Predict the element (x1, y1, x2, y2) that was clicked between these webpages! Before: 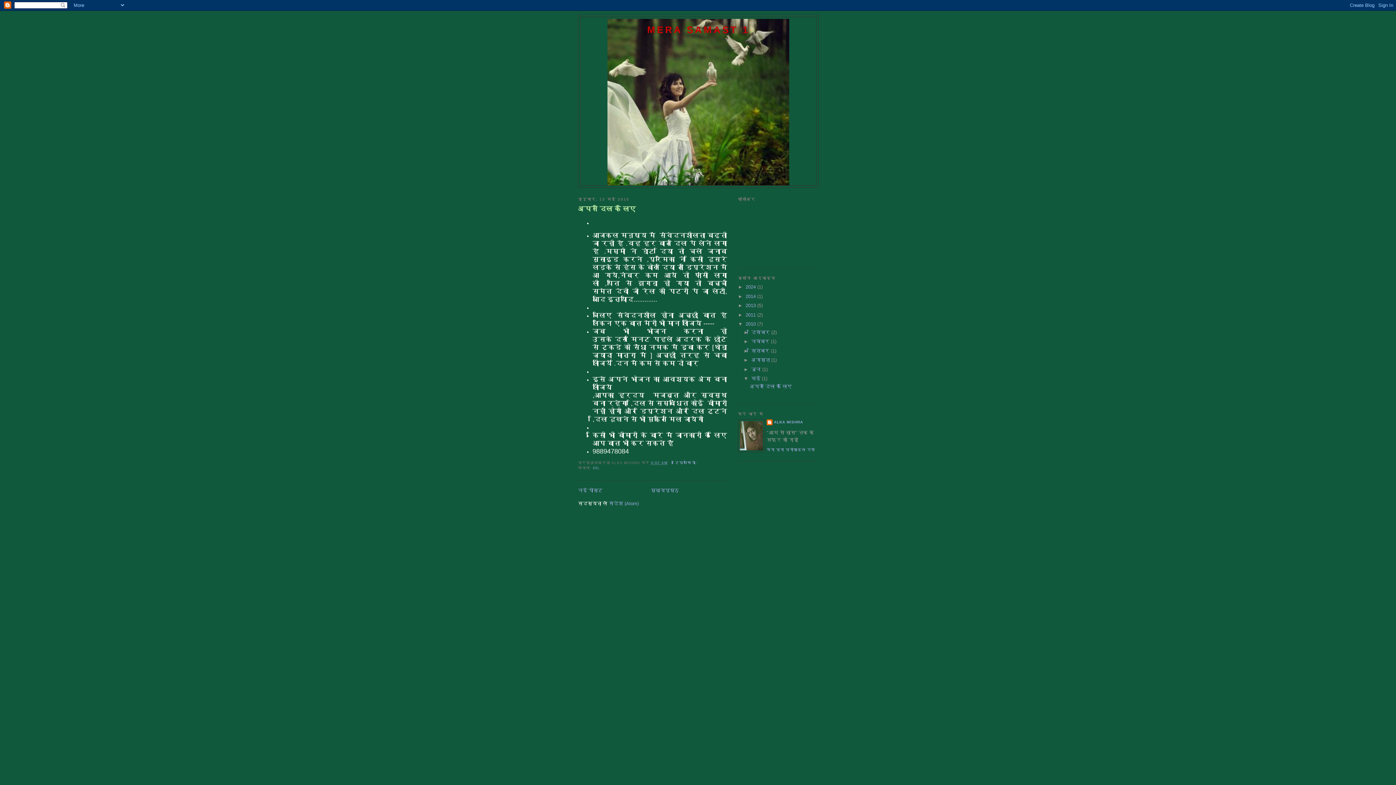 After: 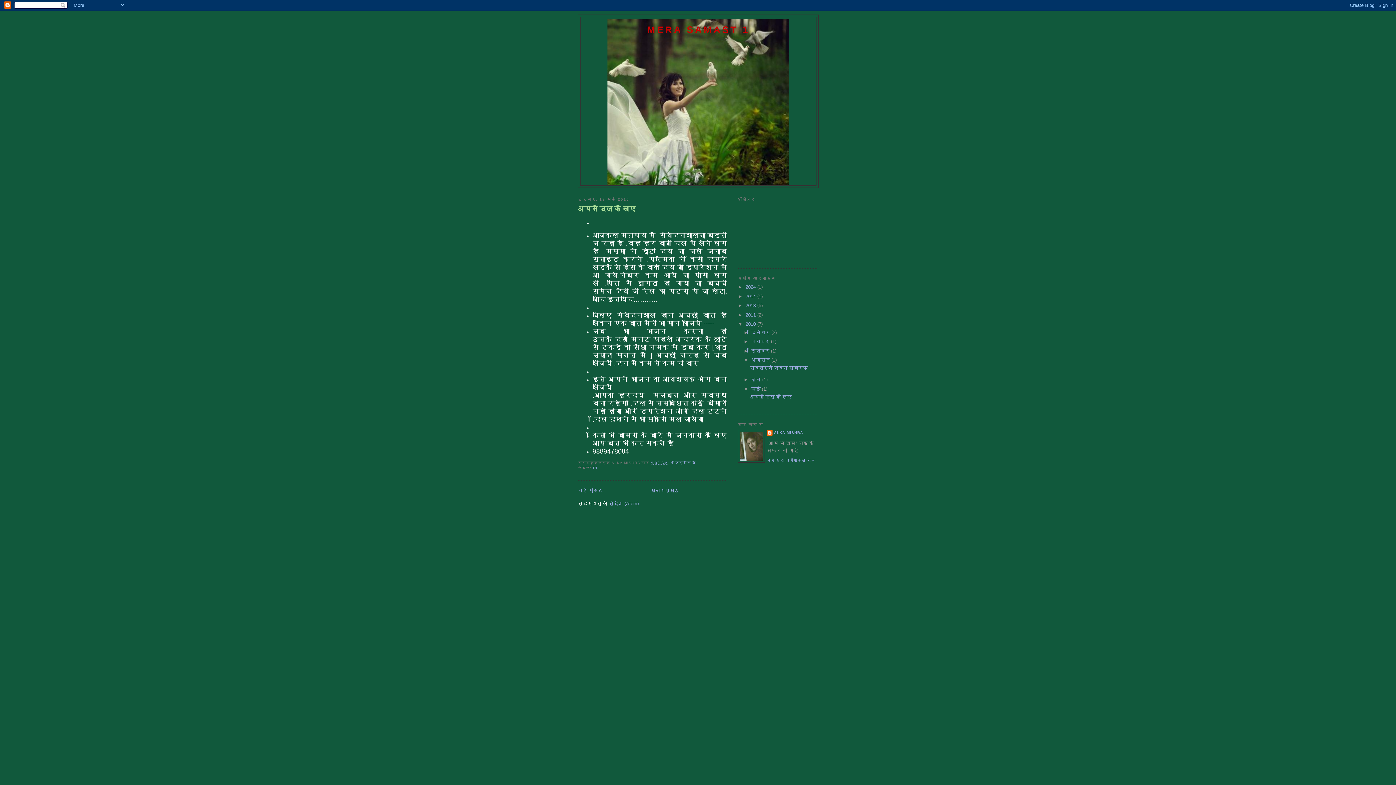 Action: label: ►   bbox: (743, 357, 751, 362)